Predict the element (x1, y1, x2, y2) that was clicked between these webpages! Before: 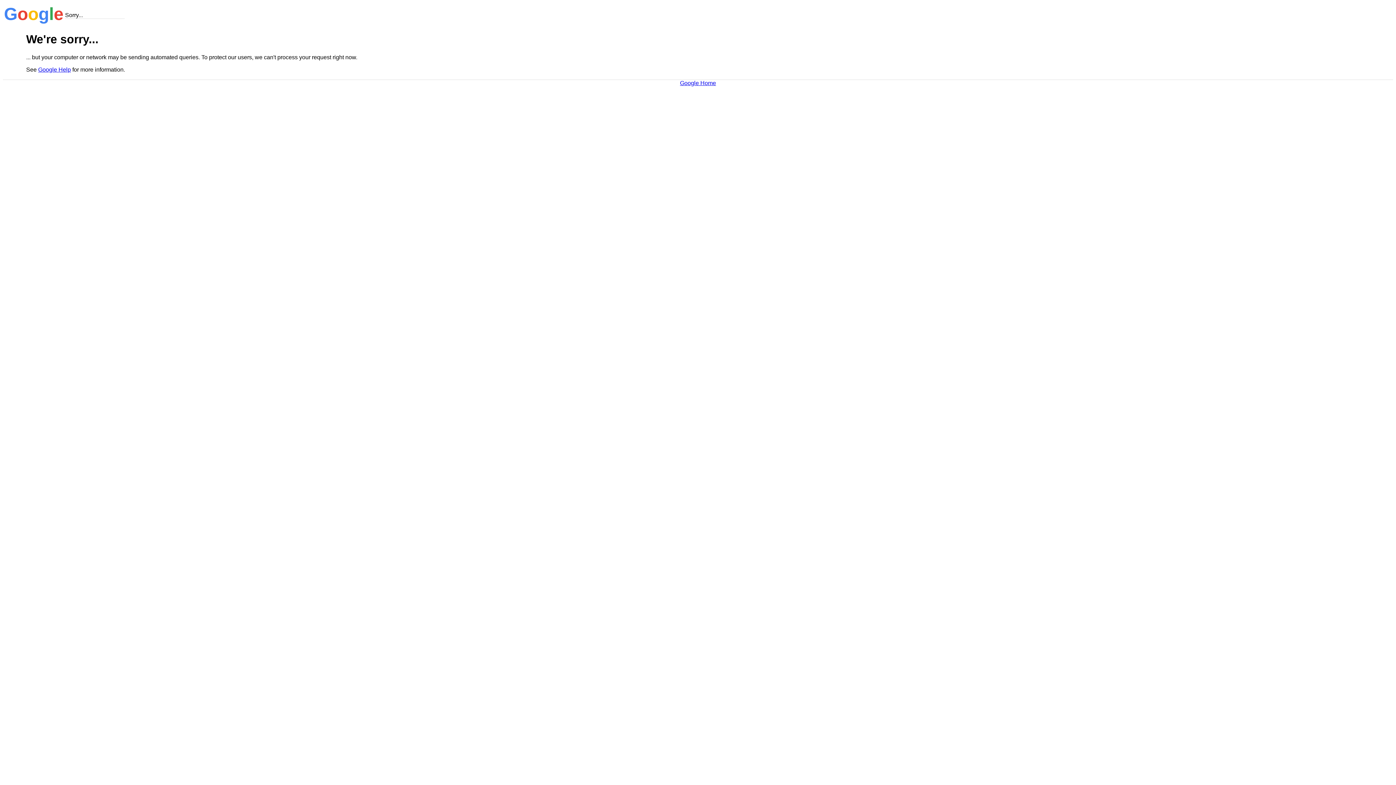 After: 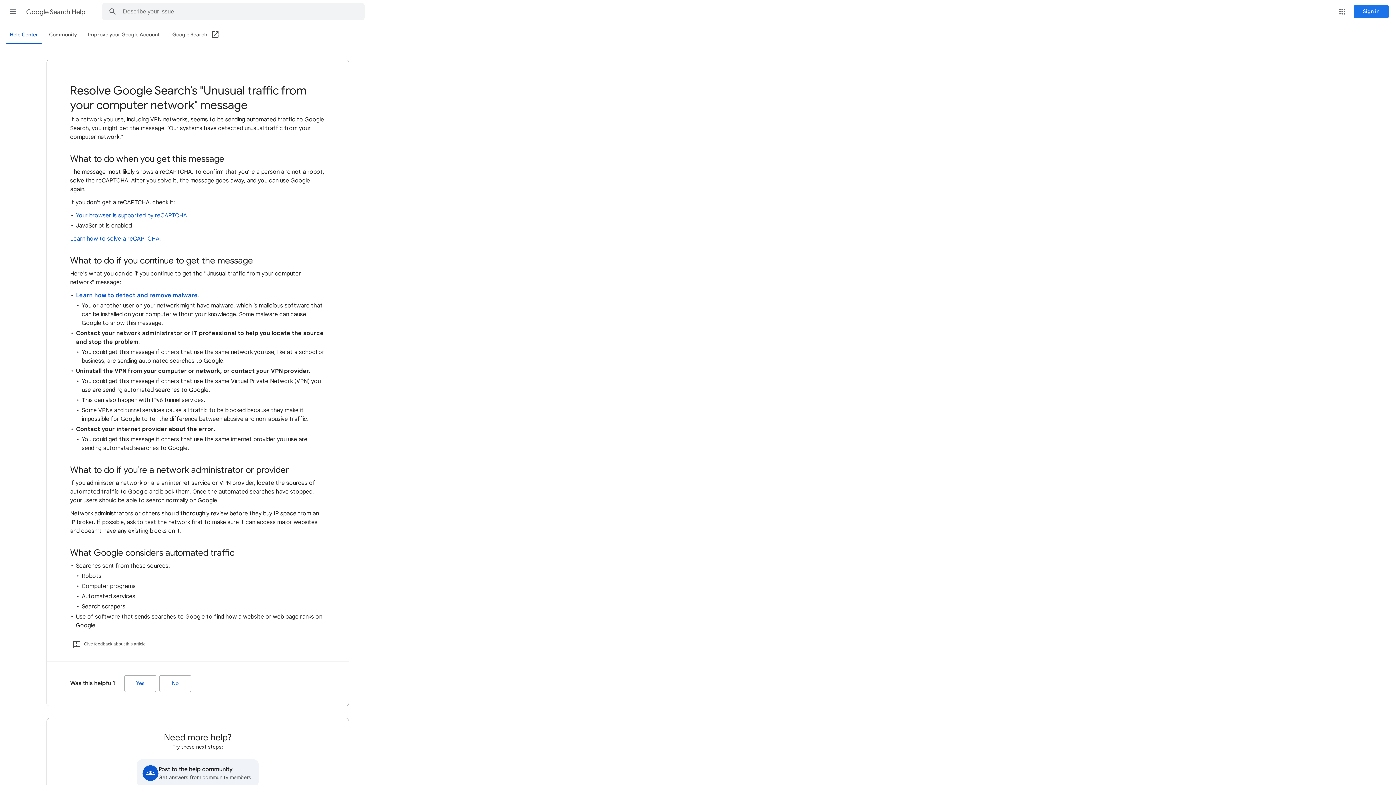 Action: label: Google Help bbox: (38, 66, 70, 72)